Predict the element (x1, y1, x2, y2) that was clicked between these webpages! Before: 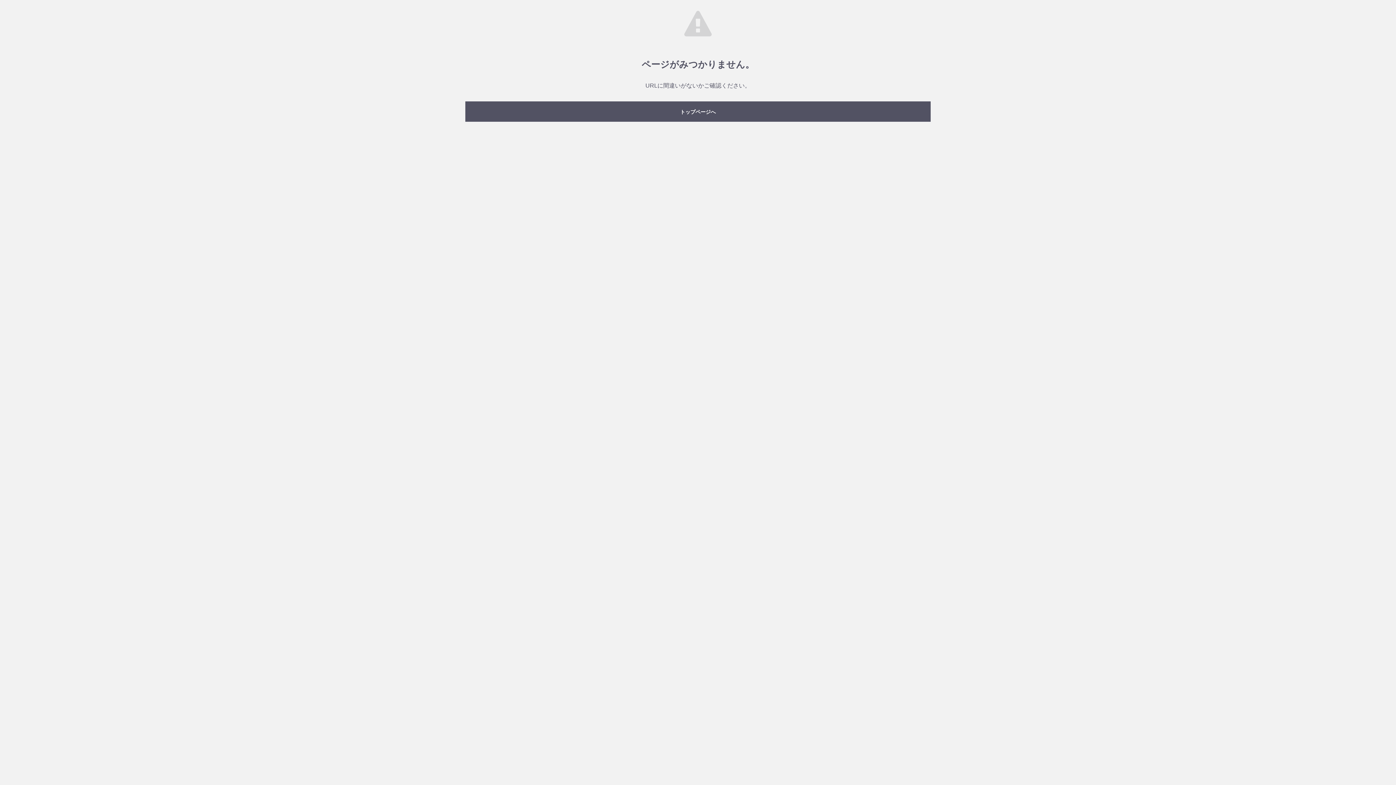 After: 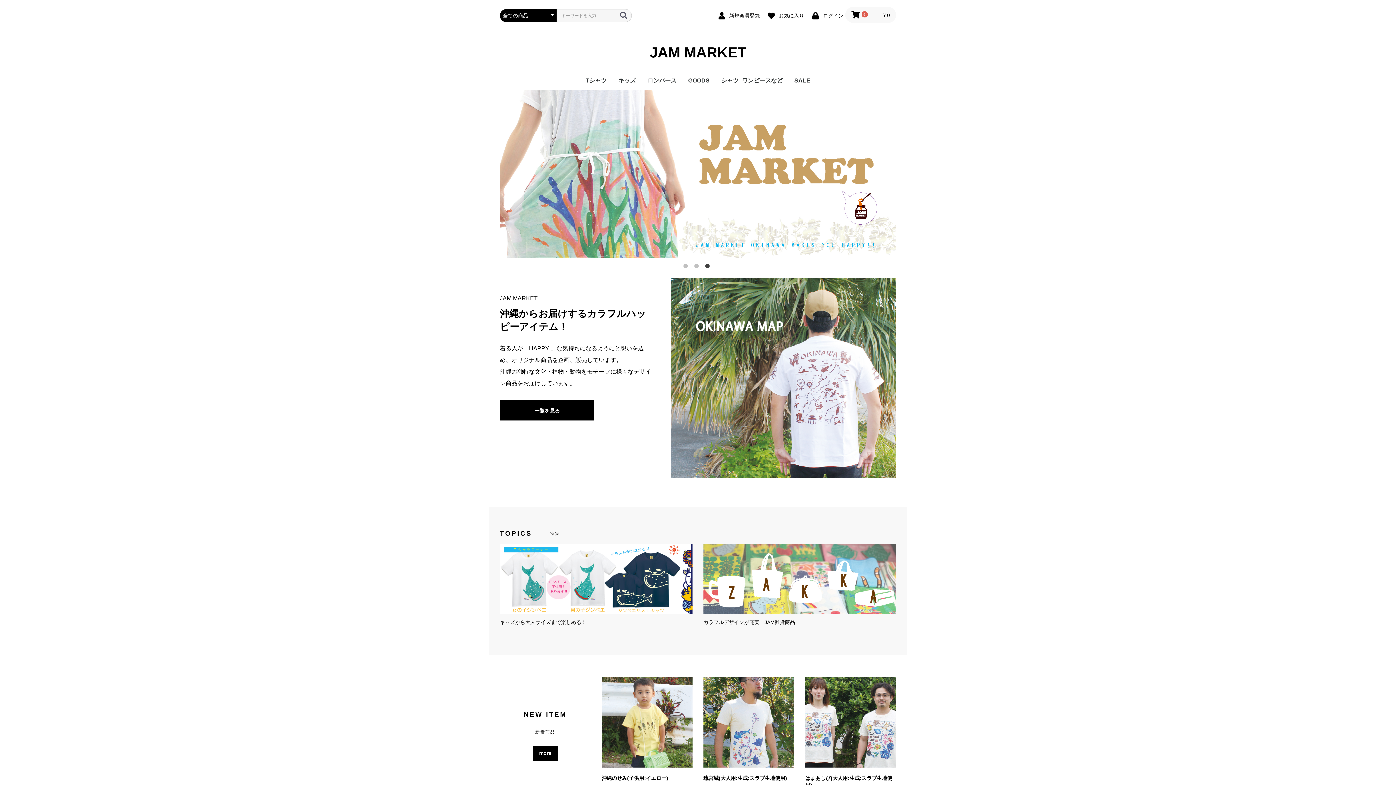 Action: label: トップページへ bbox: (465, 101, 930, 121)